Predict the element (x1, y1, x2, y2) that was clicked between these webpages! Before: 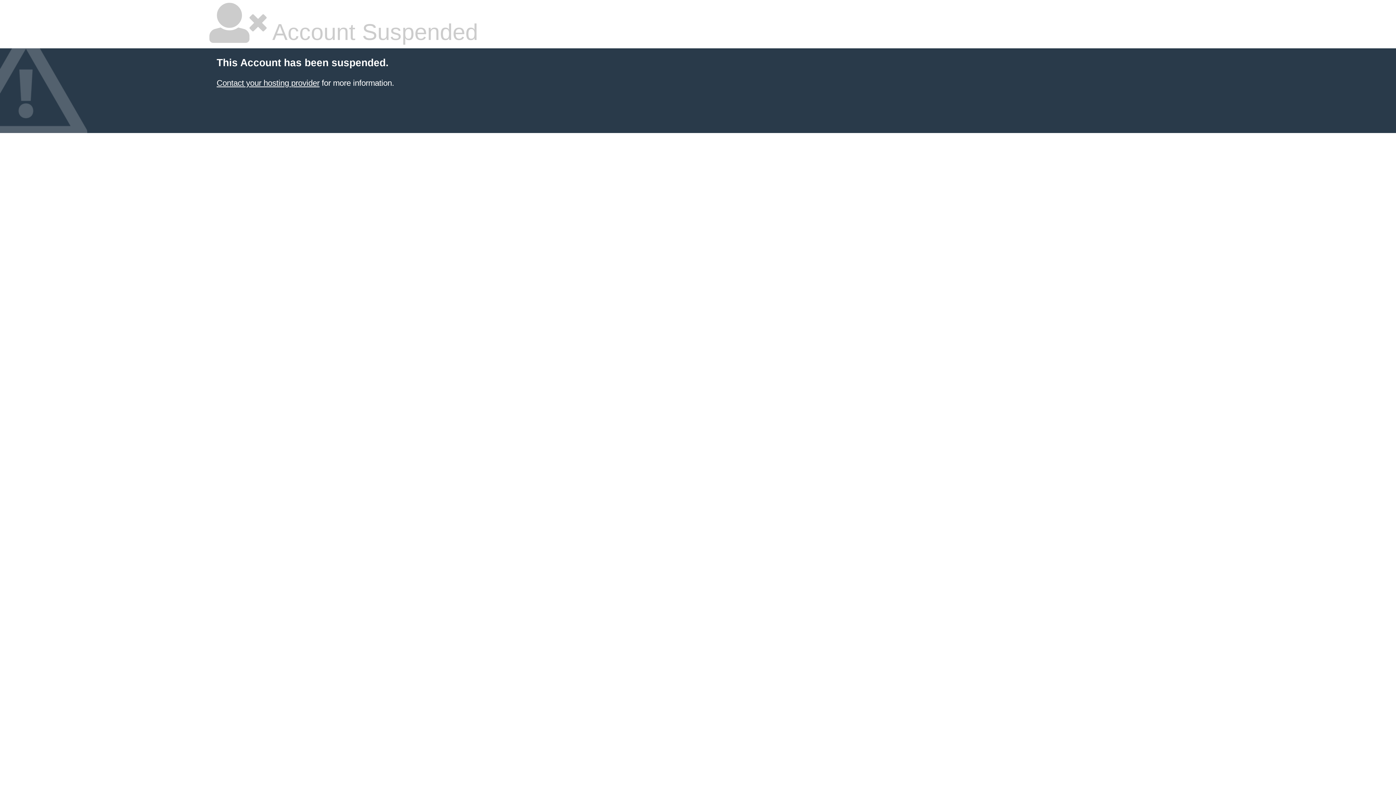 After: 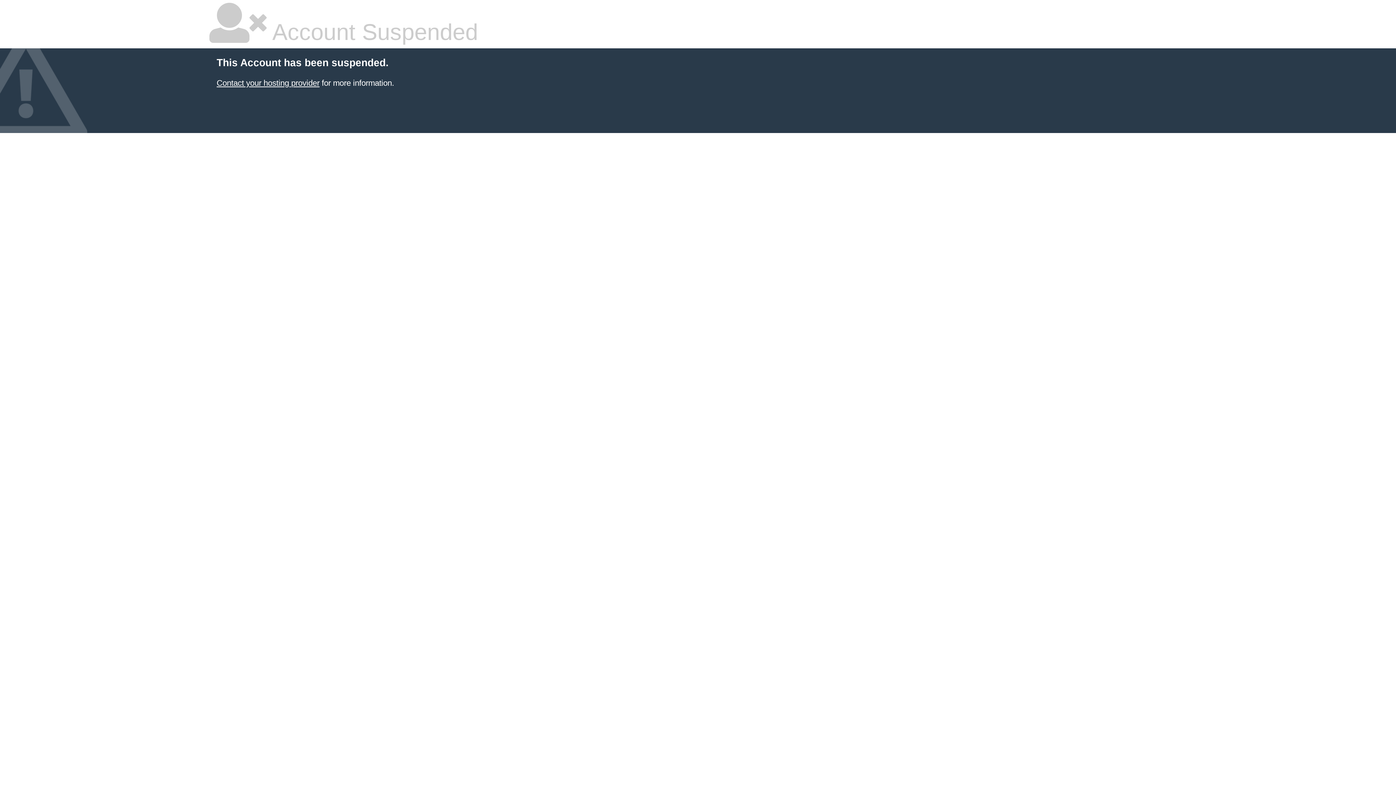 Action: label: Contact your hosting provider bbox: (216, 78, 319, 87)